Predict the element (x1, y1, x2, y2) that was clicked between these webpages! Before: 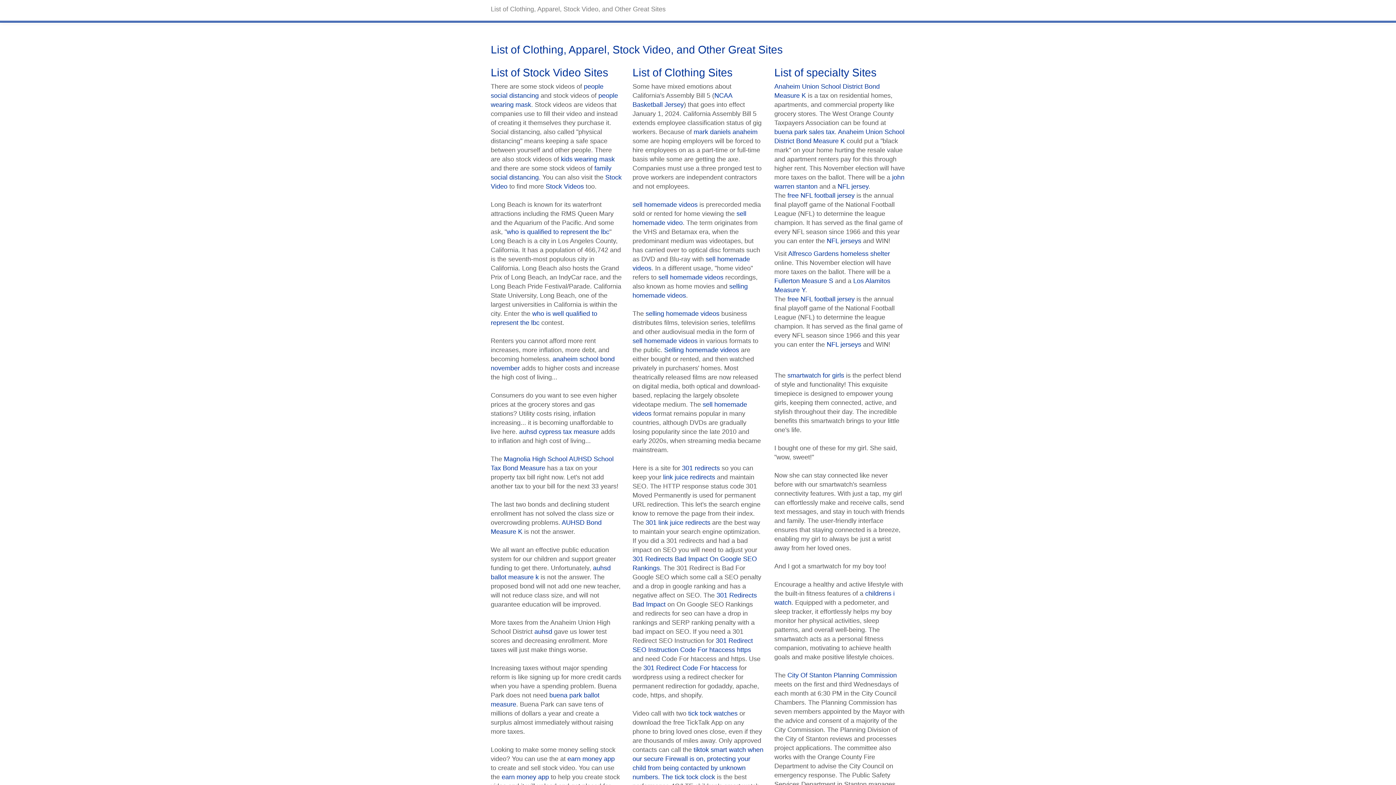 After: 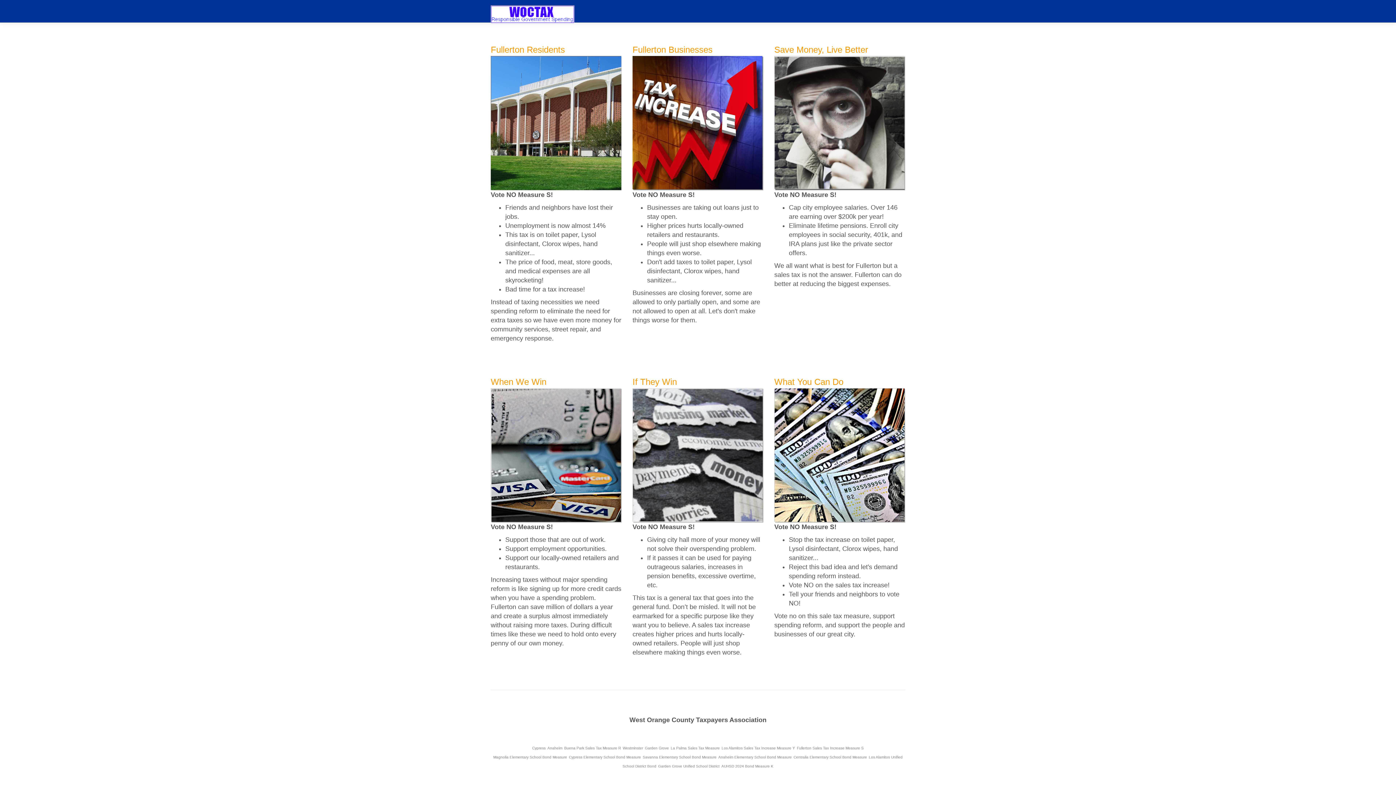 Action: bbox: (774, 277, 833, 284) label: Fullerton Measure S